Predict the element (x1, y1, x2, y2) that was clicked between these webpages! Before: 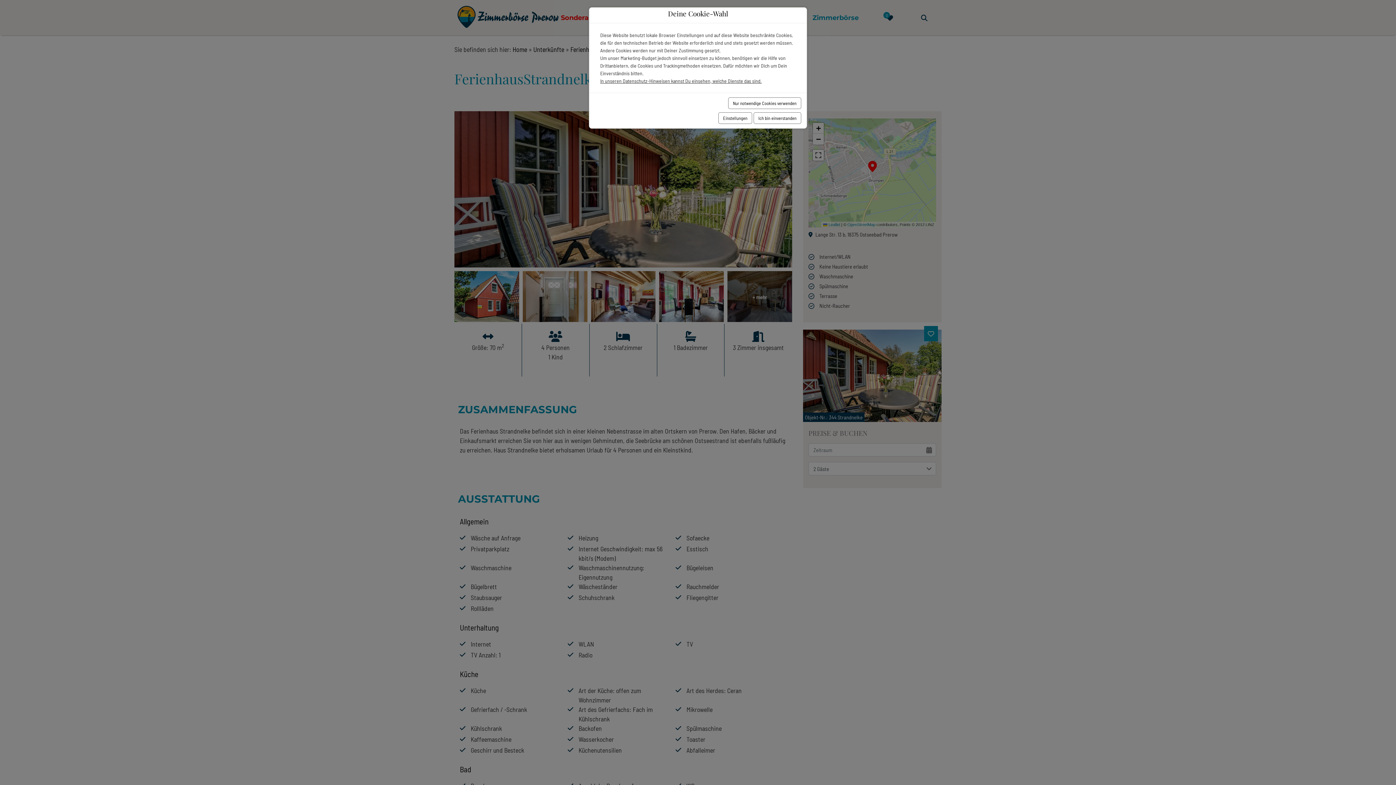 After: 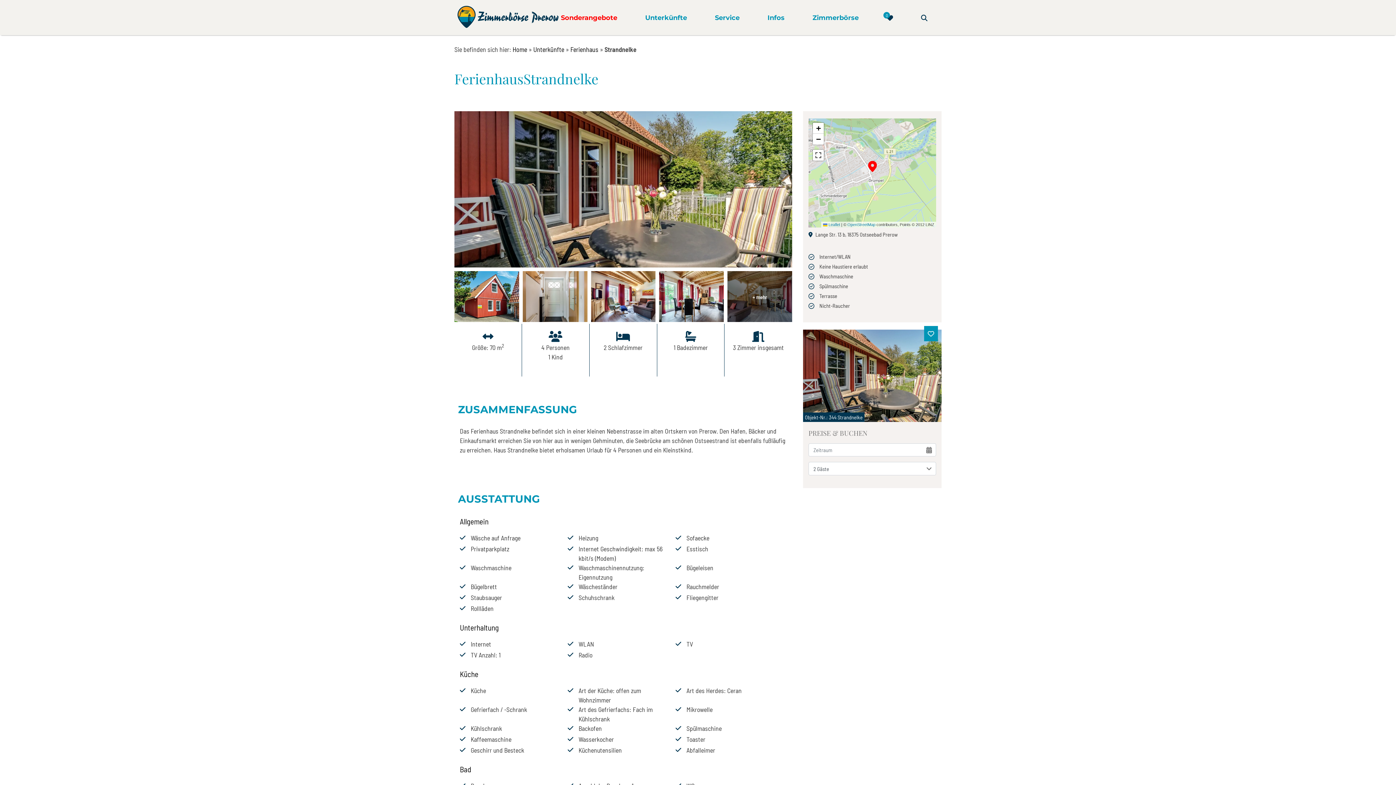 Action: bbox: (728, 97, 801, 109) label: Nur notwendige Cookies verwenden